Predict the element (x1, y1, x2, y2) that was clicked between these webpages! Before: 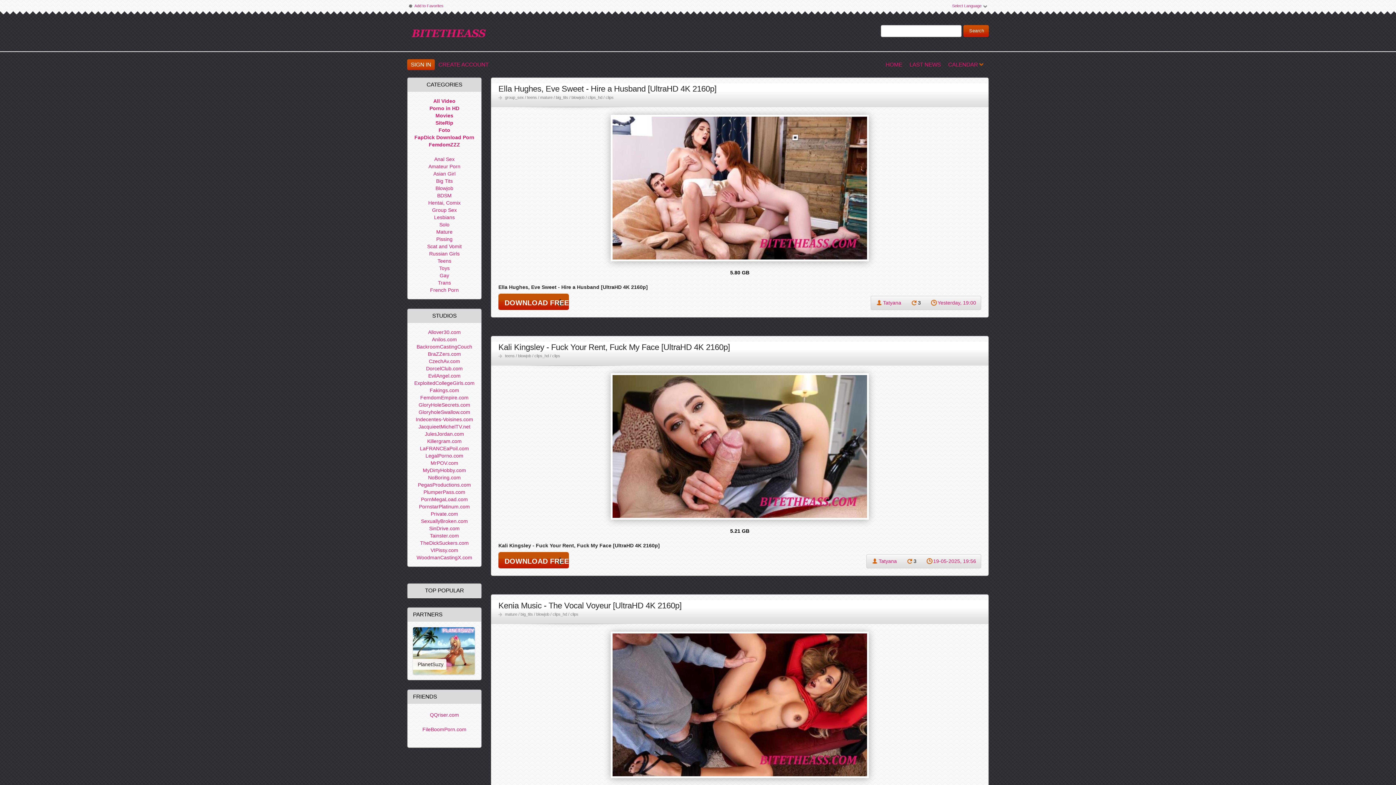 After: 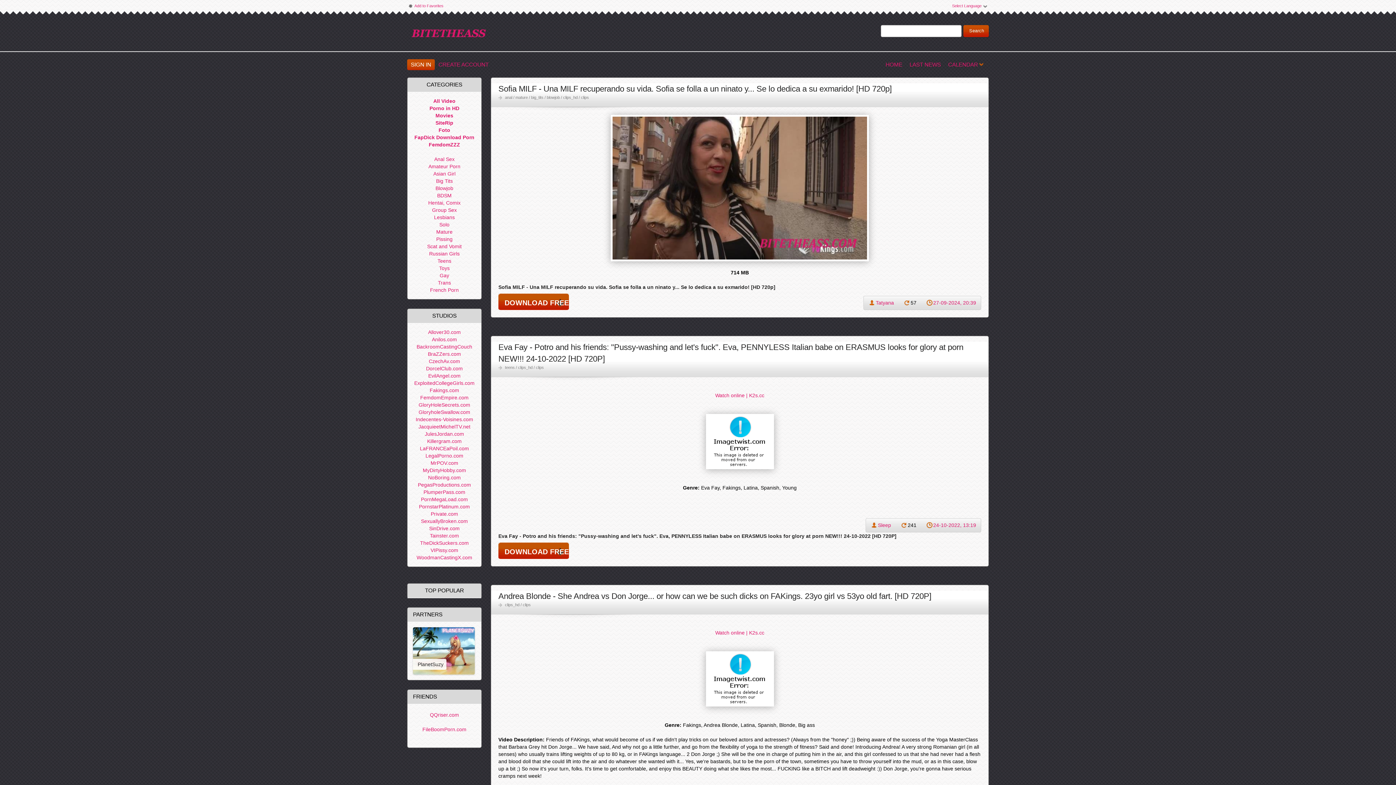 Action: bbox: (429, 386, 459, 394) label: Fakings.com